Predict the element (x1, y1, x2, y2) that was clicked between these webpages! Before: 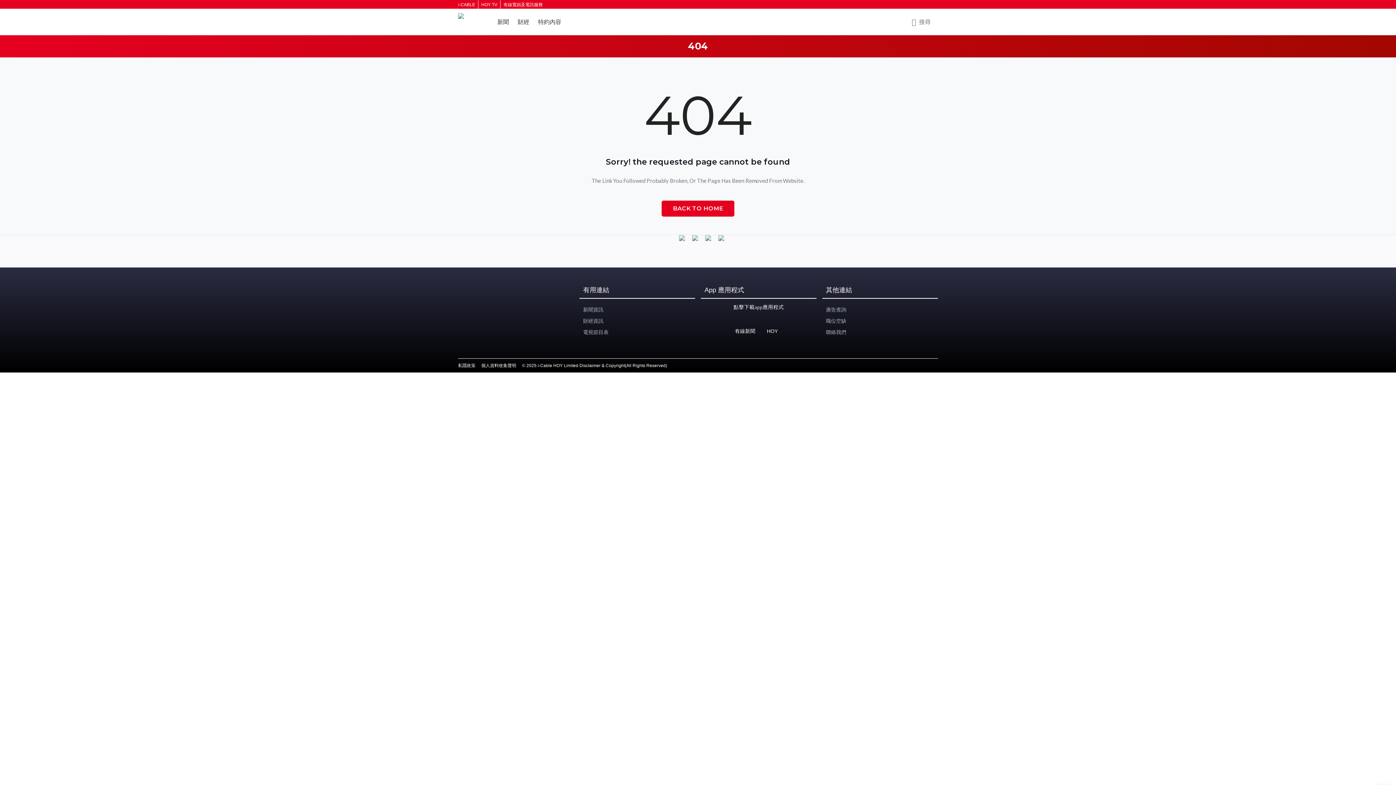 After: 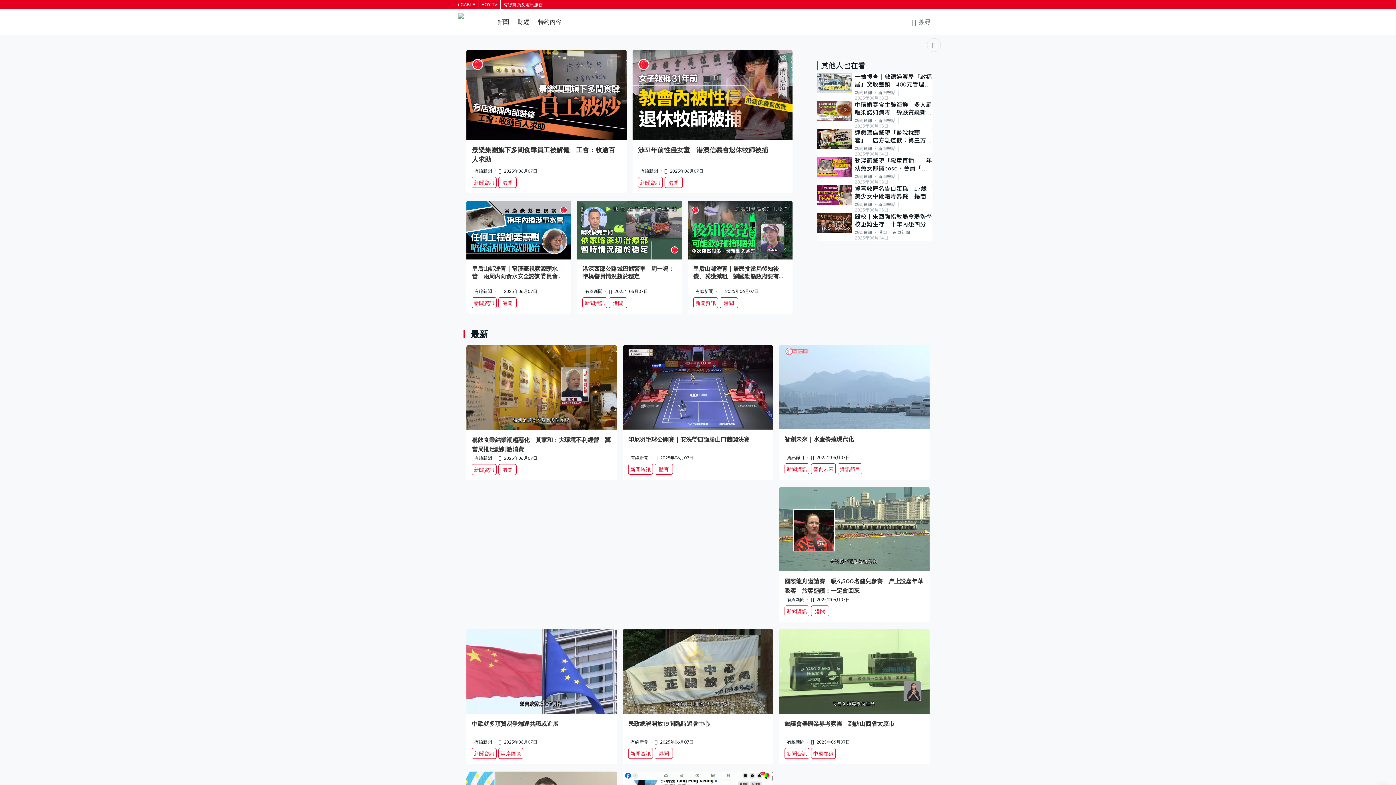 Action: label: i-CABLE bbox: (458, 2, 475, 7)